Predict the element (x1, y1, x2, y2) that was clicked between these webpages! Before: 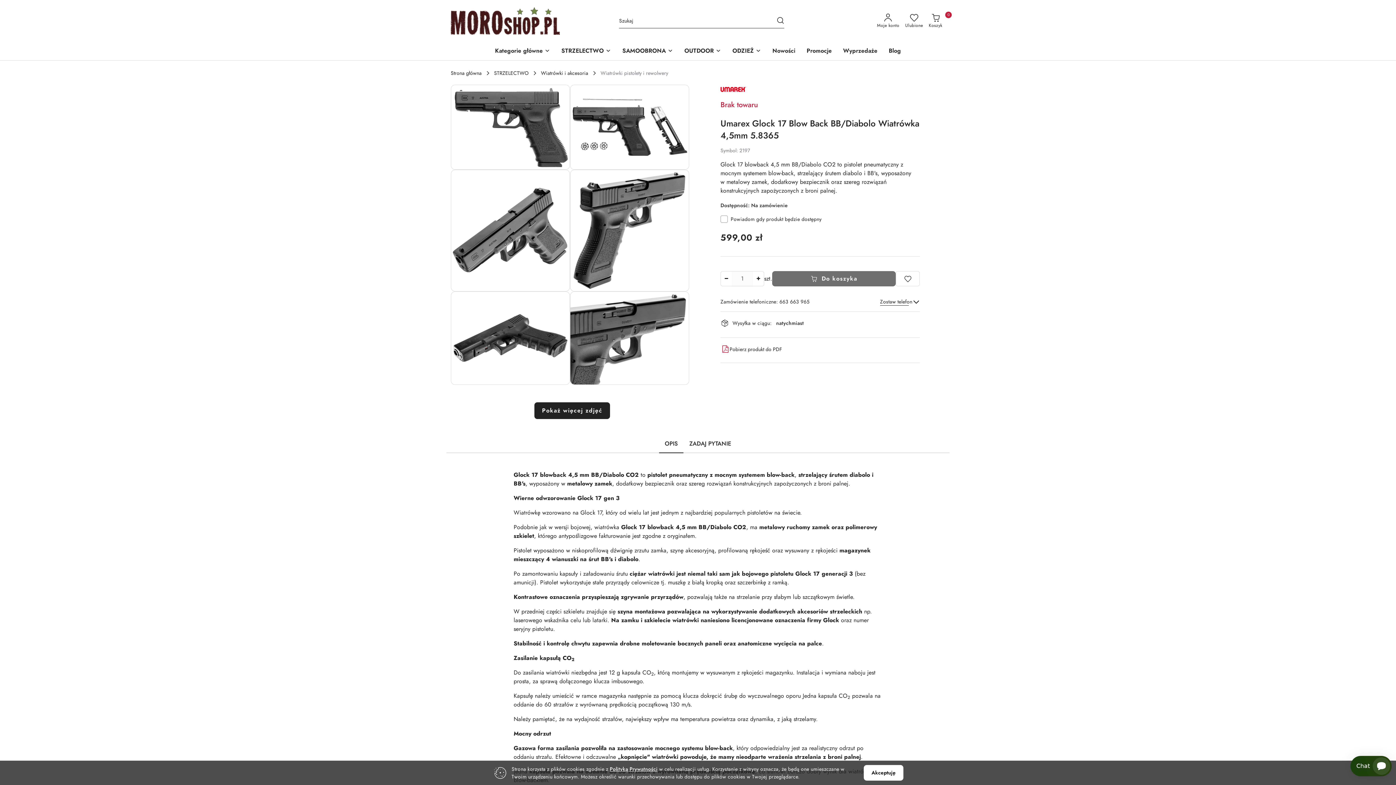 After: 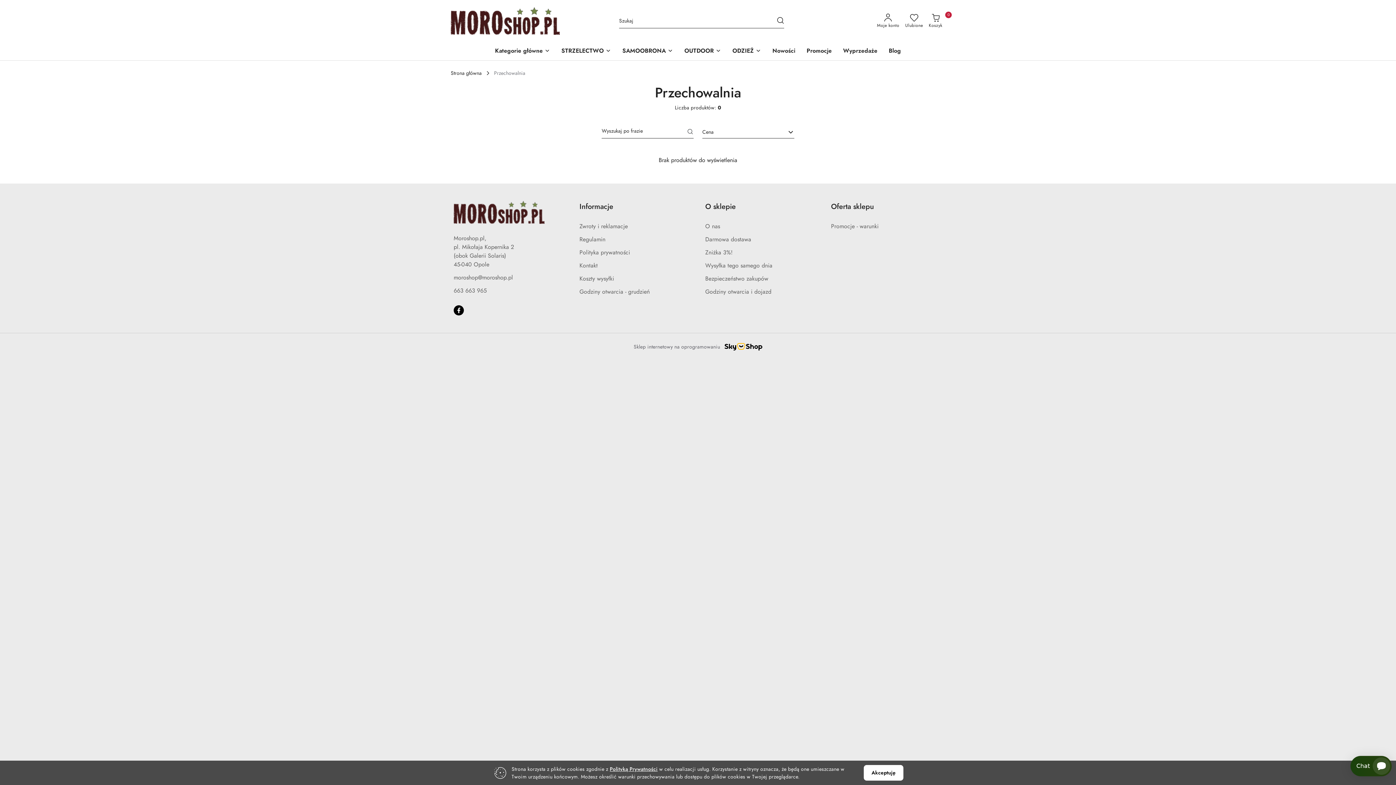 Action: bbox: (902, 9, 926, 33) label: Ulubione